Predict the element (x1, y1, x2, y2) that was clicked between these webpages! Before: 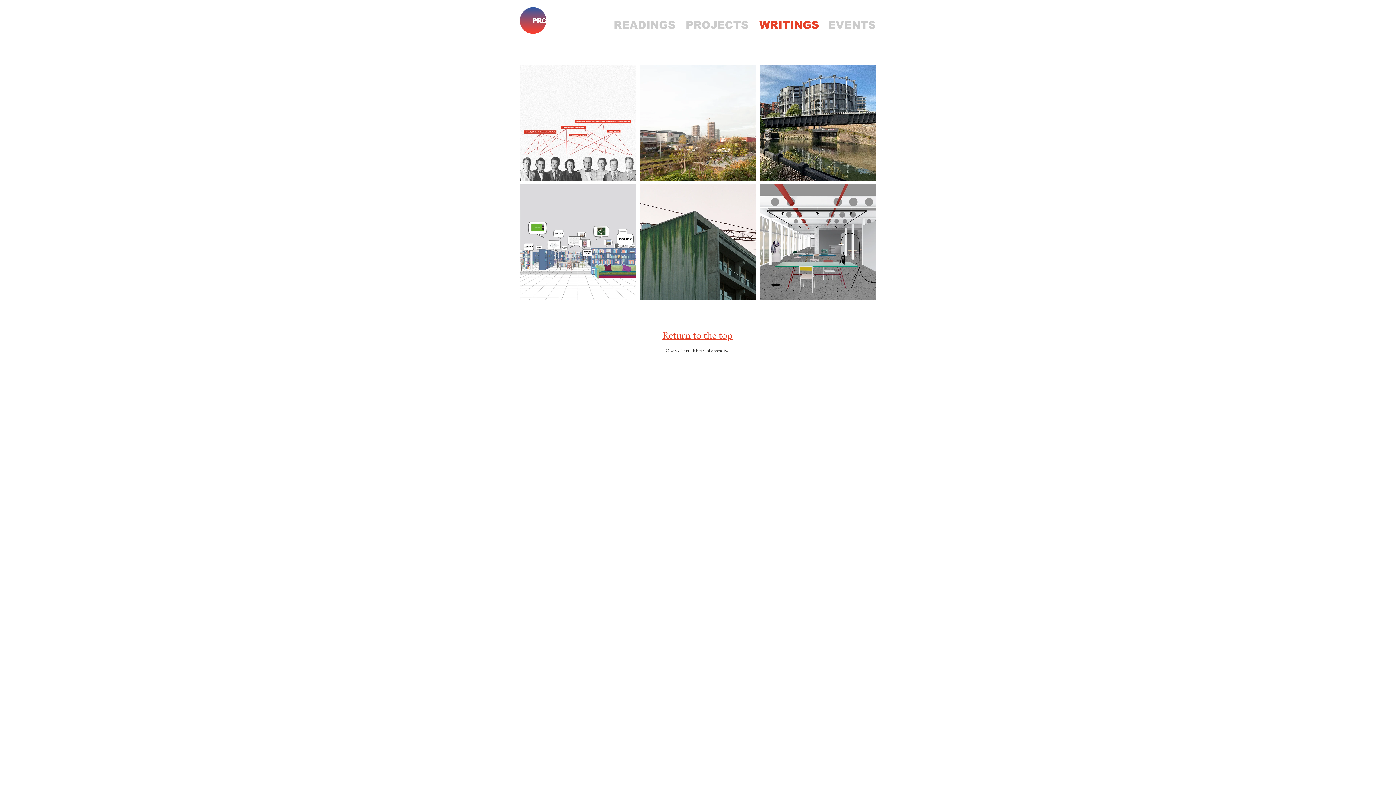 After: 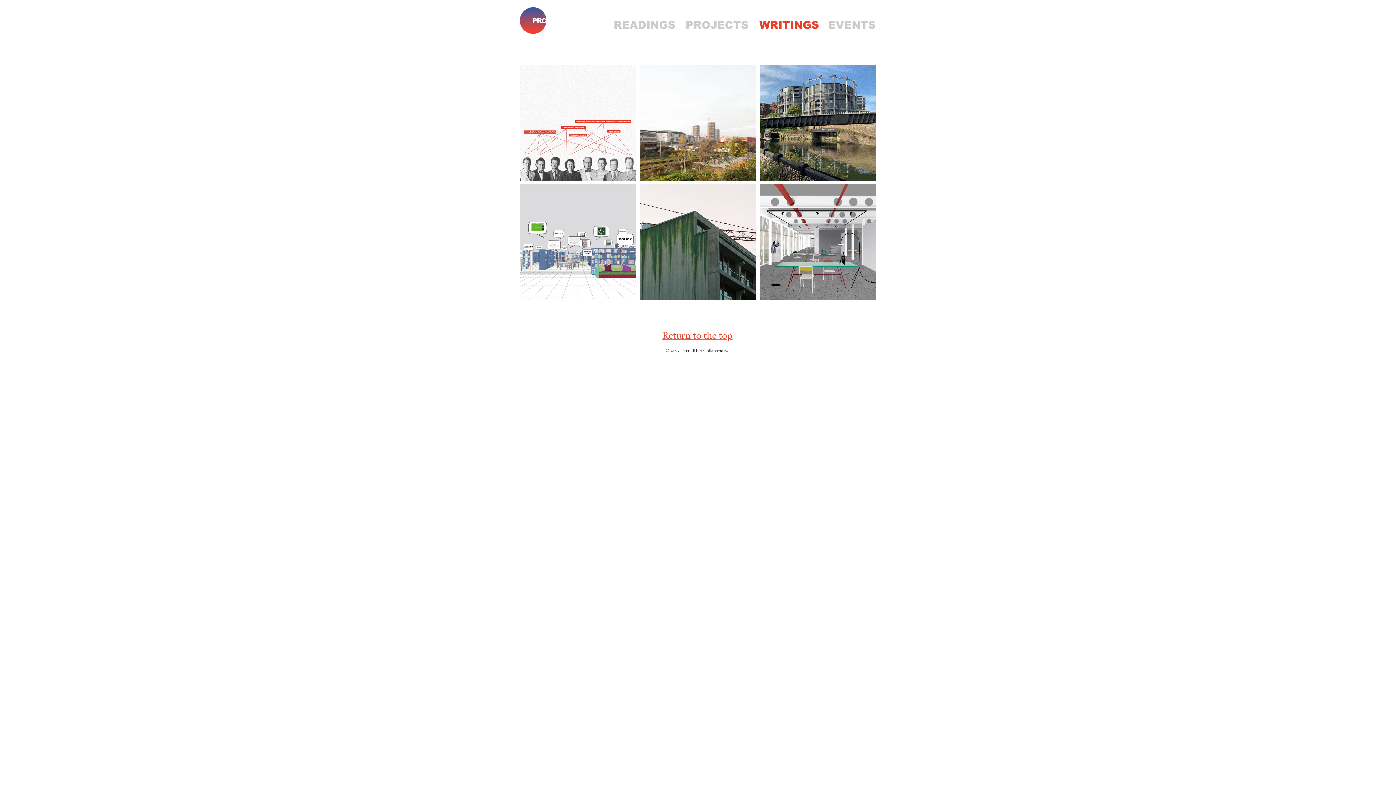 Action: label: Return to the top bbox: (662, 330, 732, 340)